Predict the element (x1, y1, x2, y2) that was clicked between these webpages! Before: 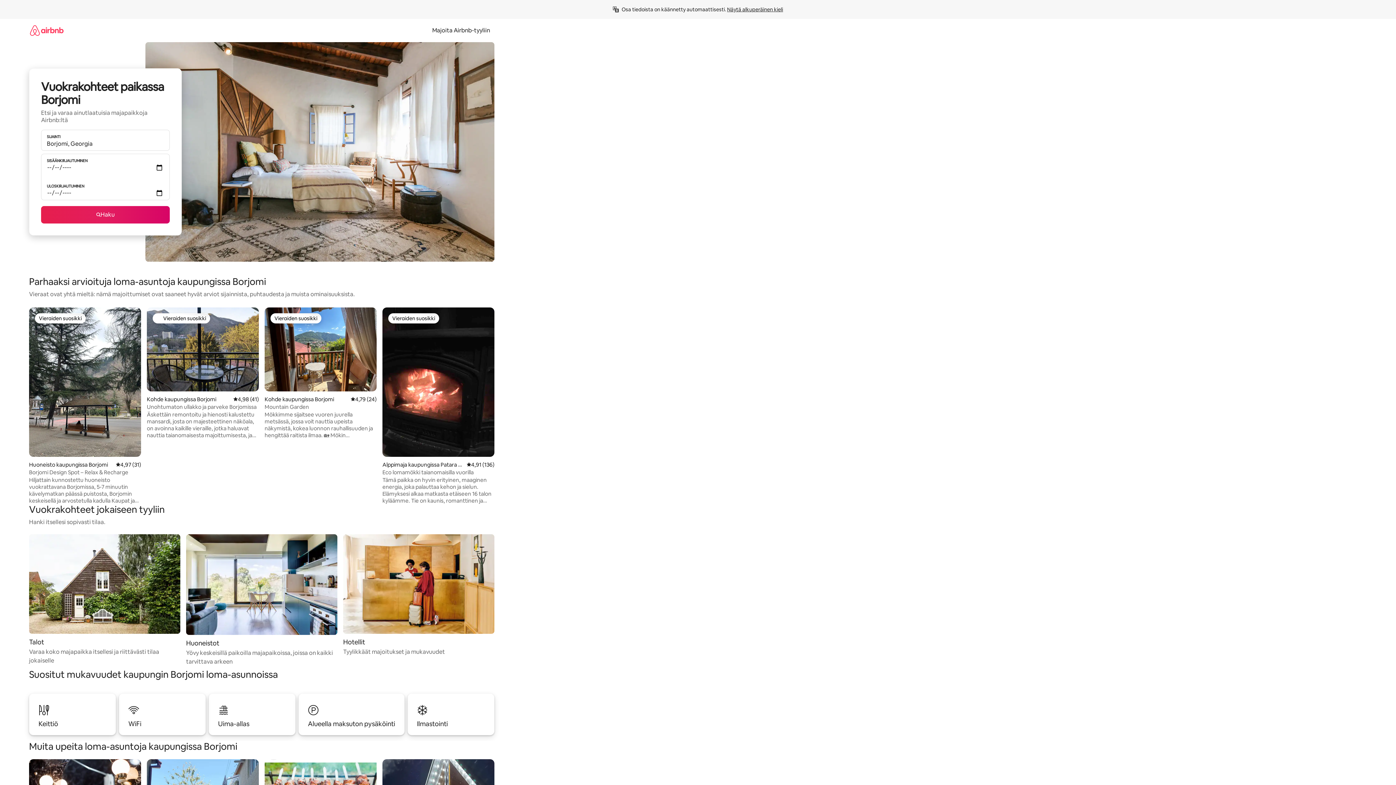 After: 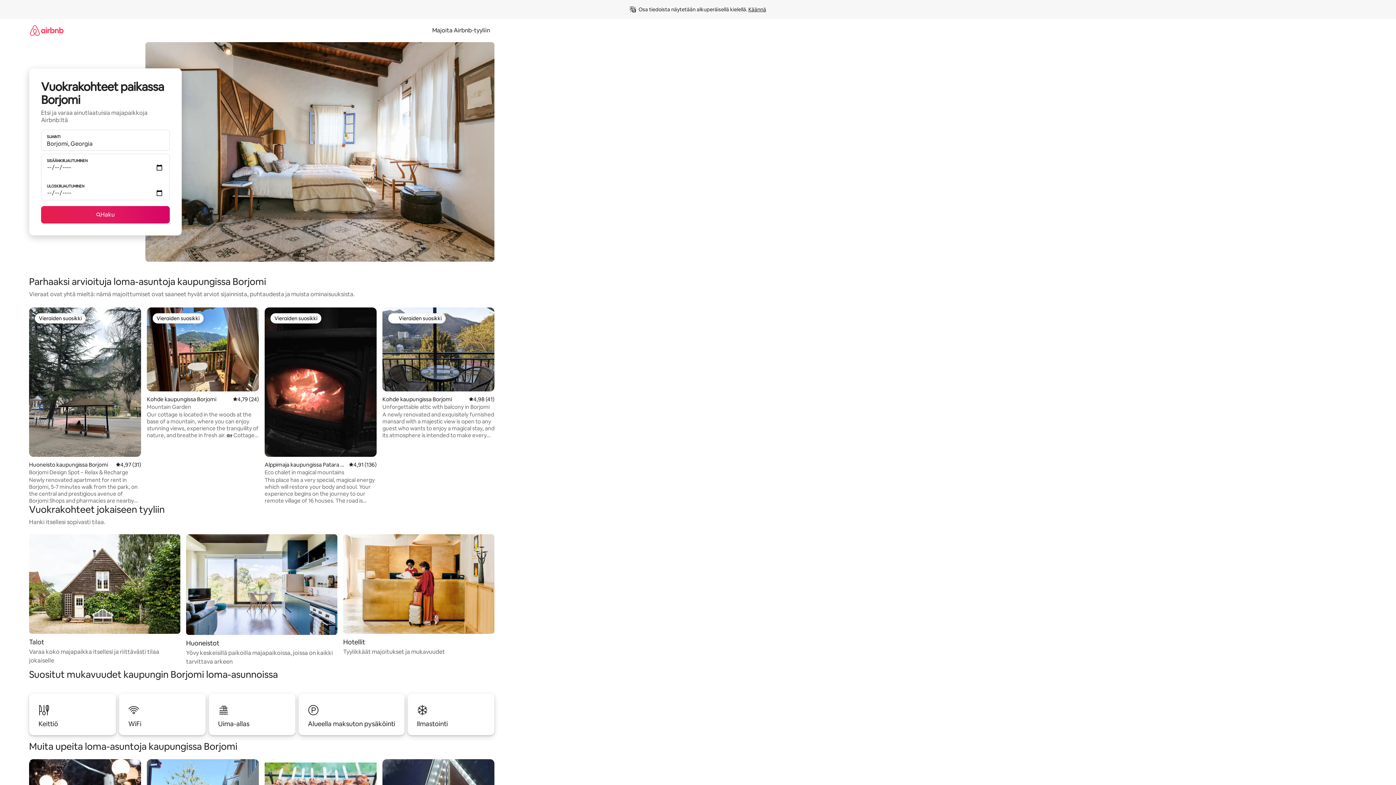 Action: label: Näytä alkuperäinen kieli bbox: (727, 6, 783, 12)